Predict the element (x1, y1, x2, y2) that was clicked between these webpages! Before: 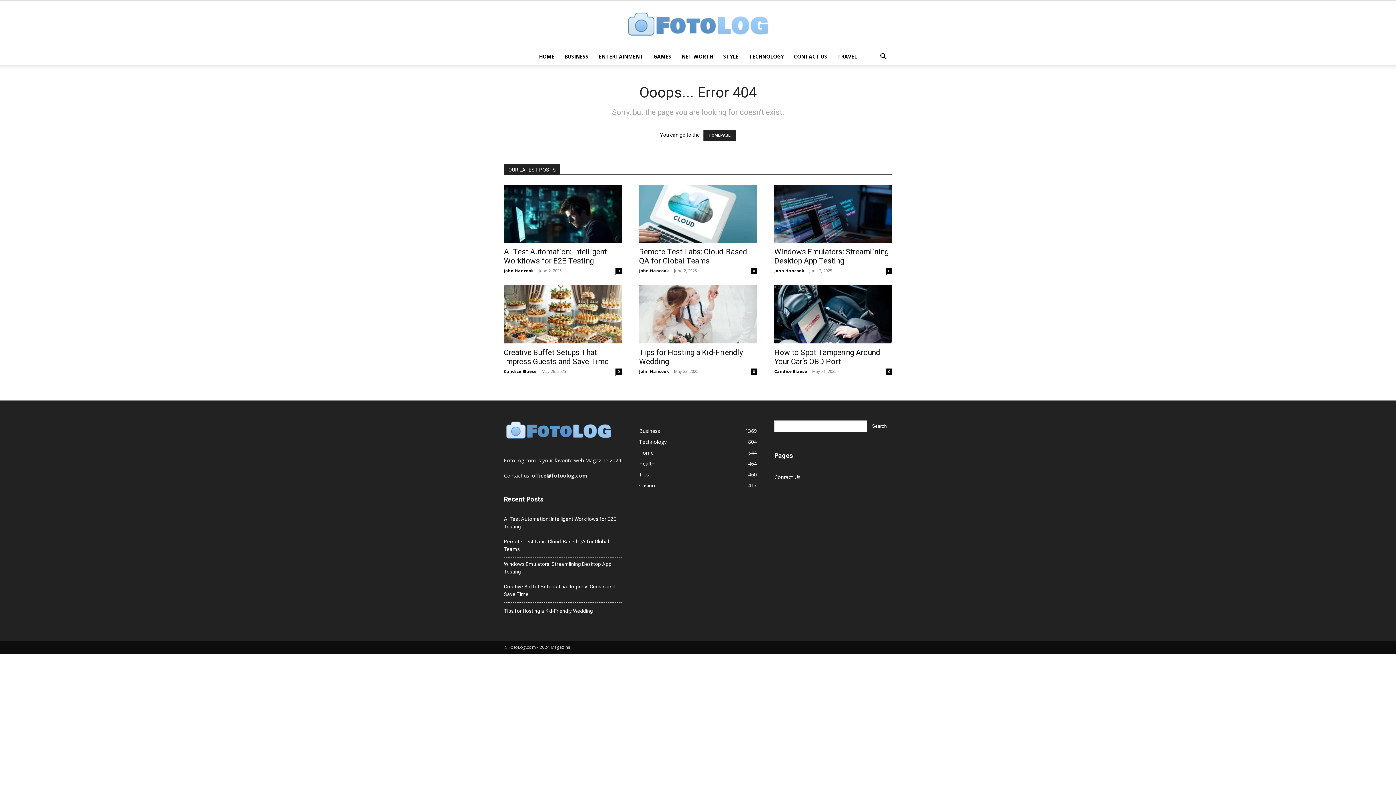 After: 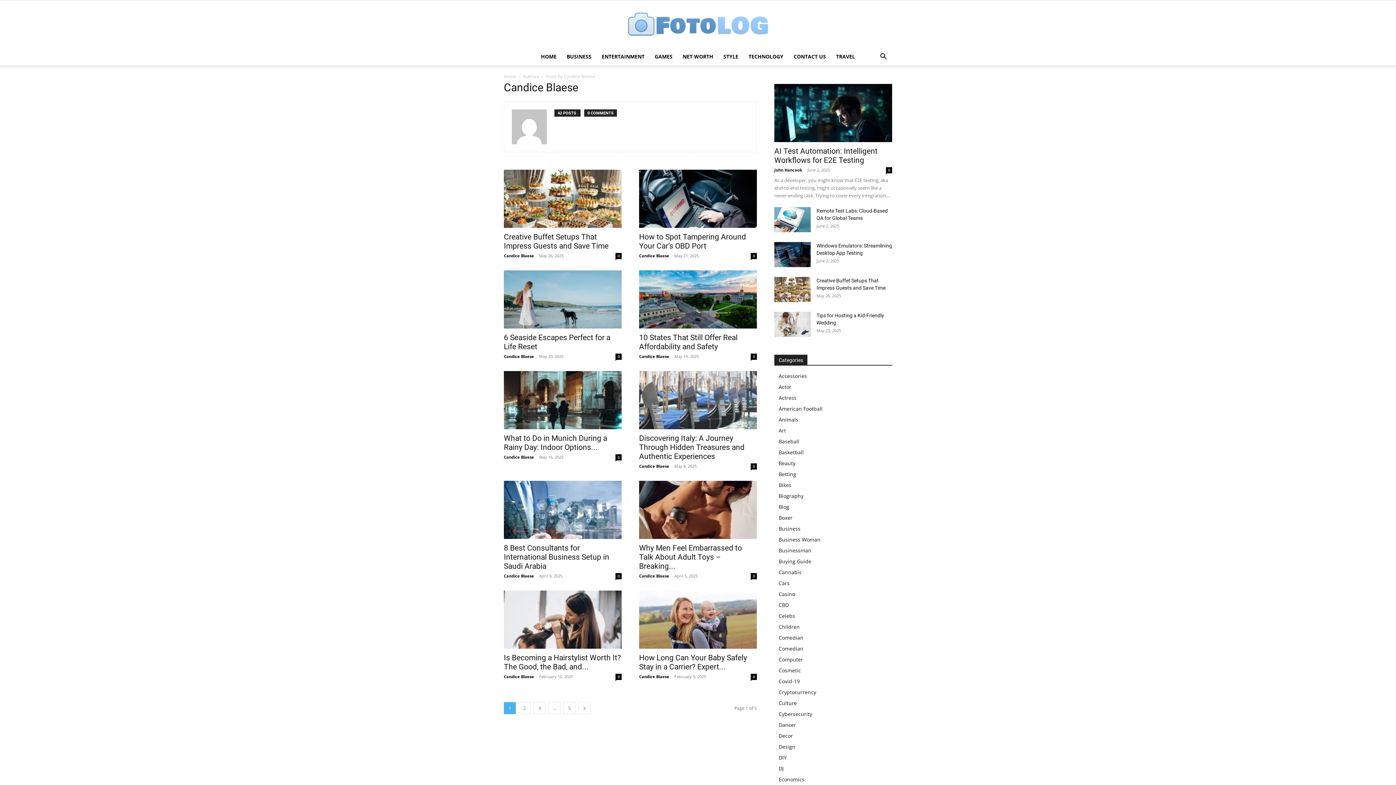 Action: bbox: (504, 368, 536, 374) label: Candice Blaese